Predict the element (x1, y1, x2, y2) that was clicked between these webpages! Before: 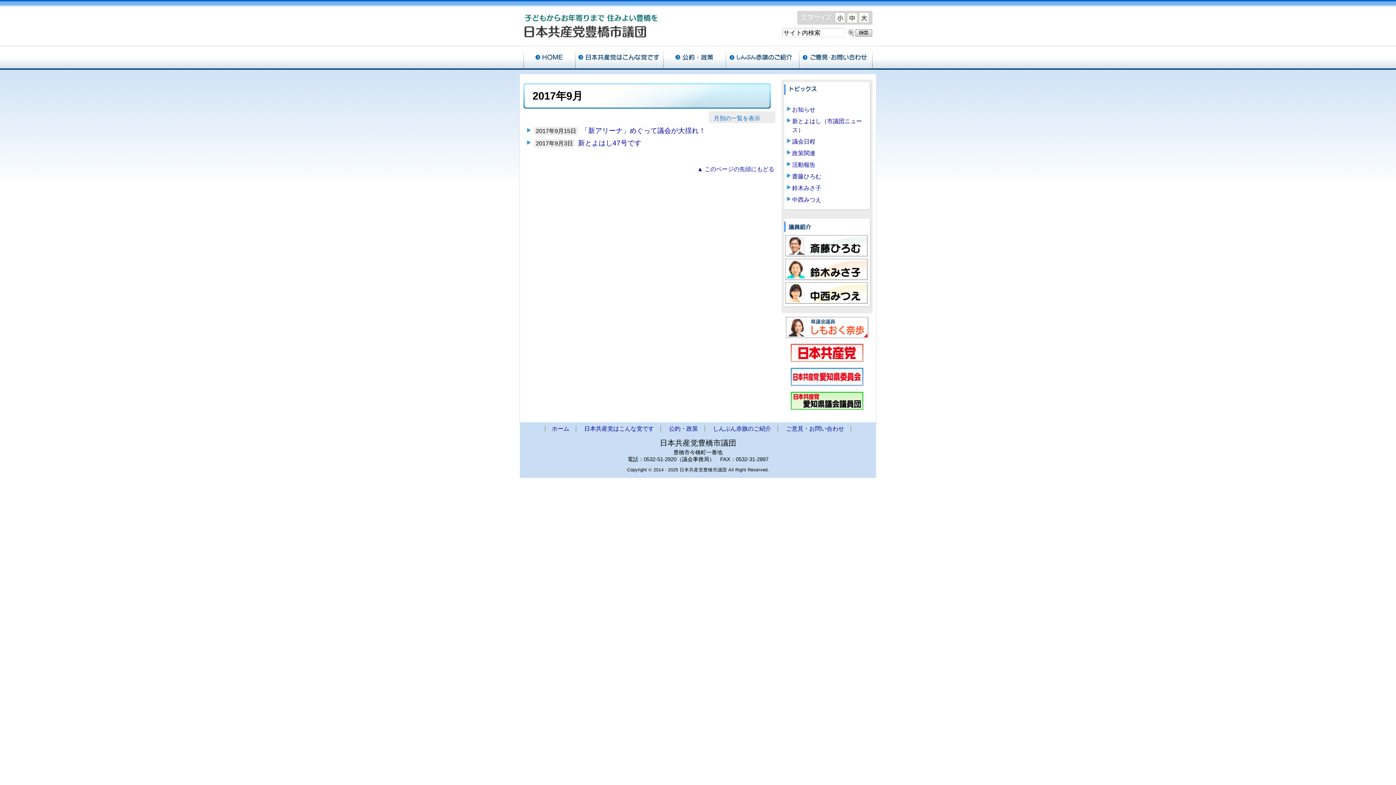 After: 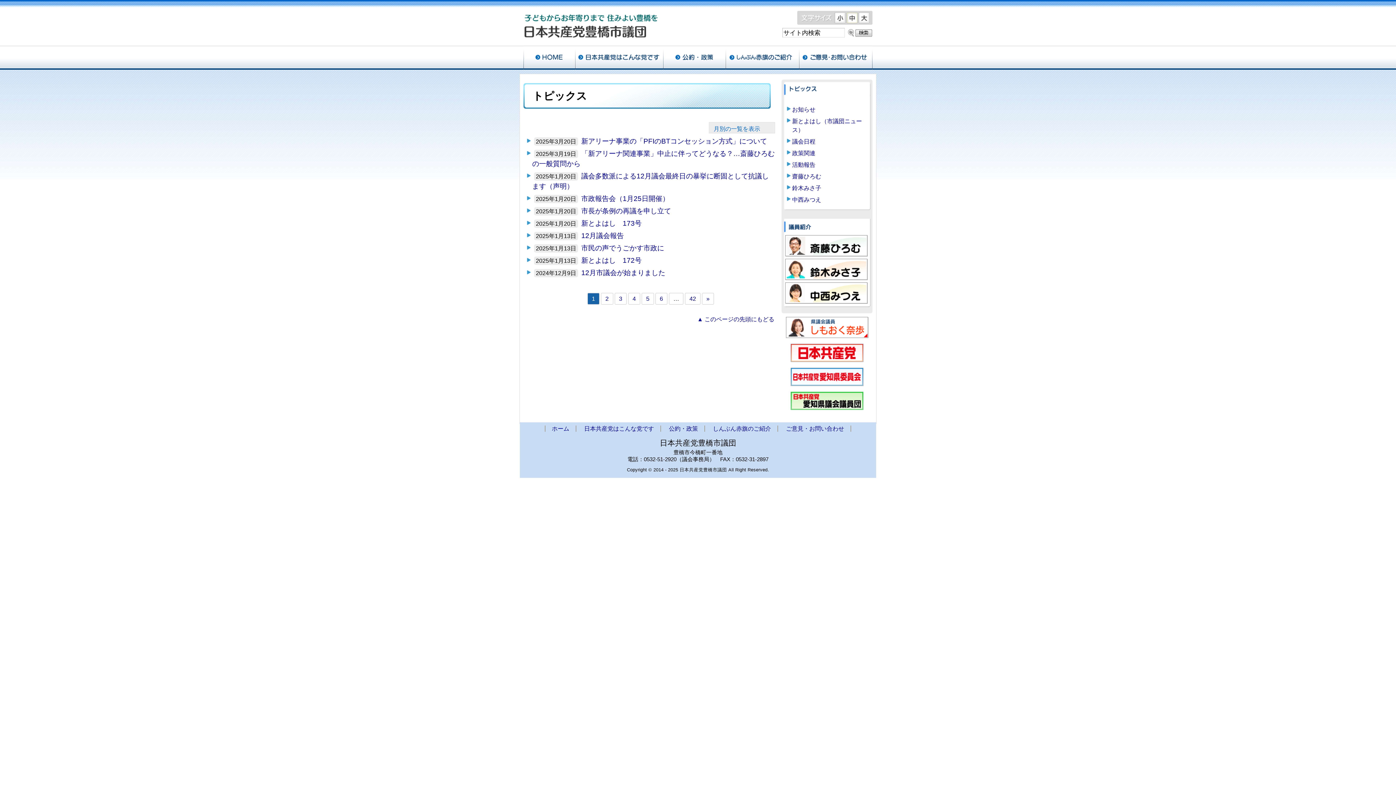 Action: bbox: (783, 81, 870, 89)